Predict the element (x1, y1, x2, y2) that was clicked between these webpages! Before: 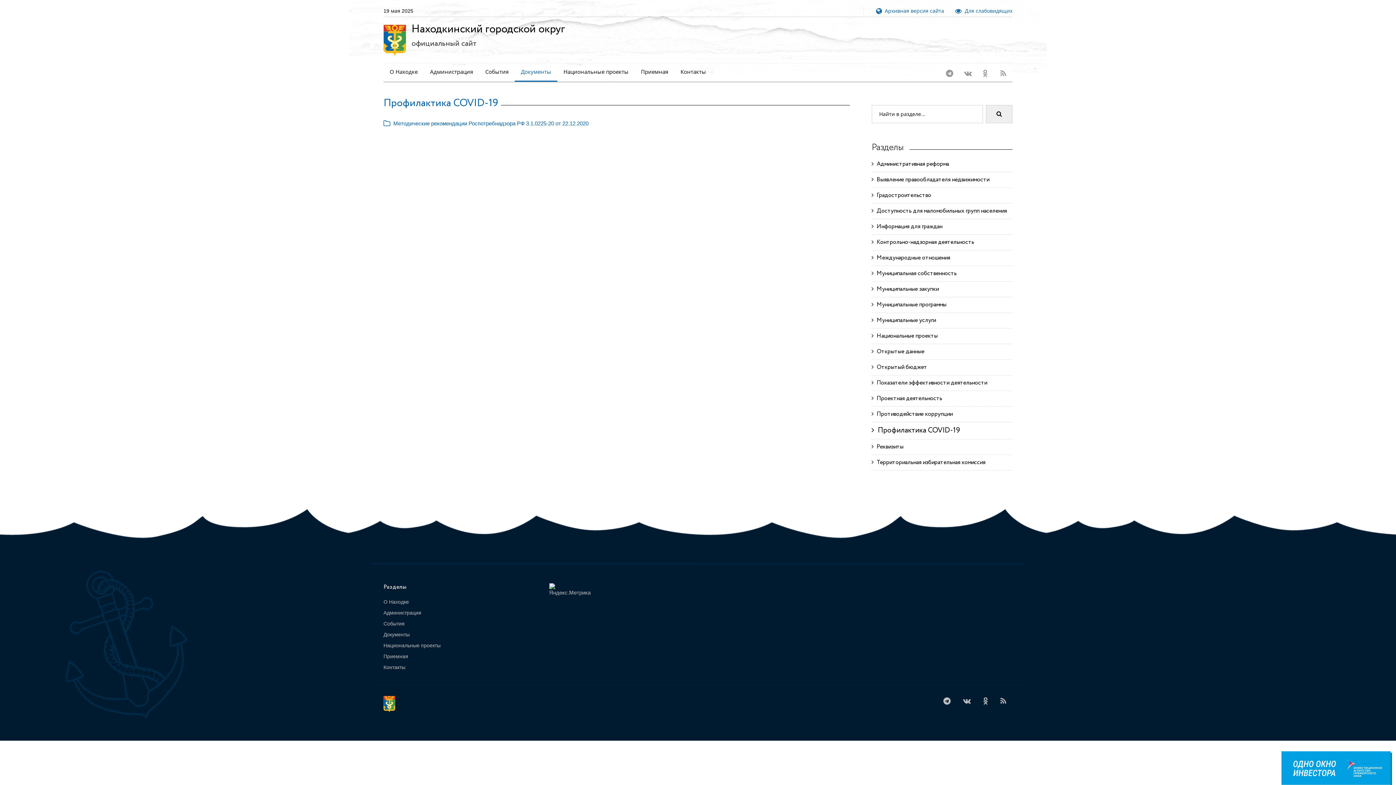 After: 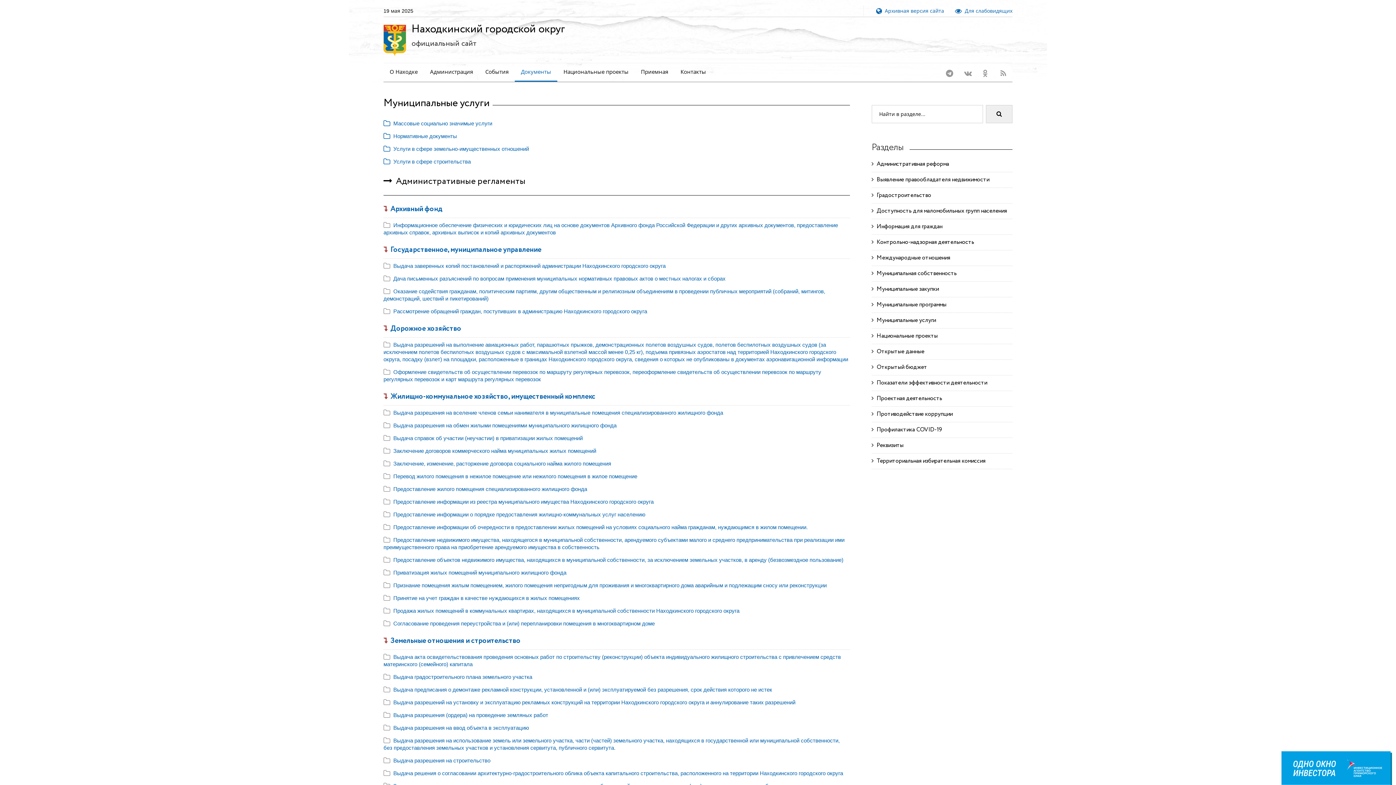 Action: bbox: (871, 316, 936, 324) label:   Муниципальные услуги